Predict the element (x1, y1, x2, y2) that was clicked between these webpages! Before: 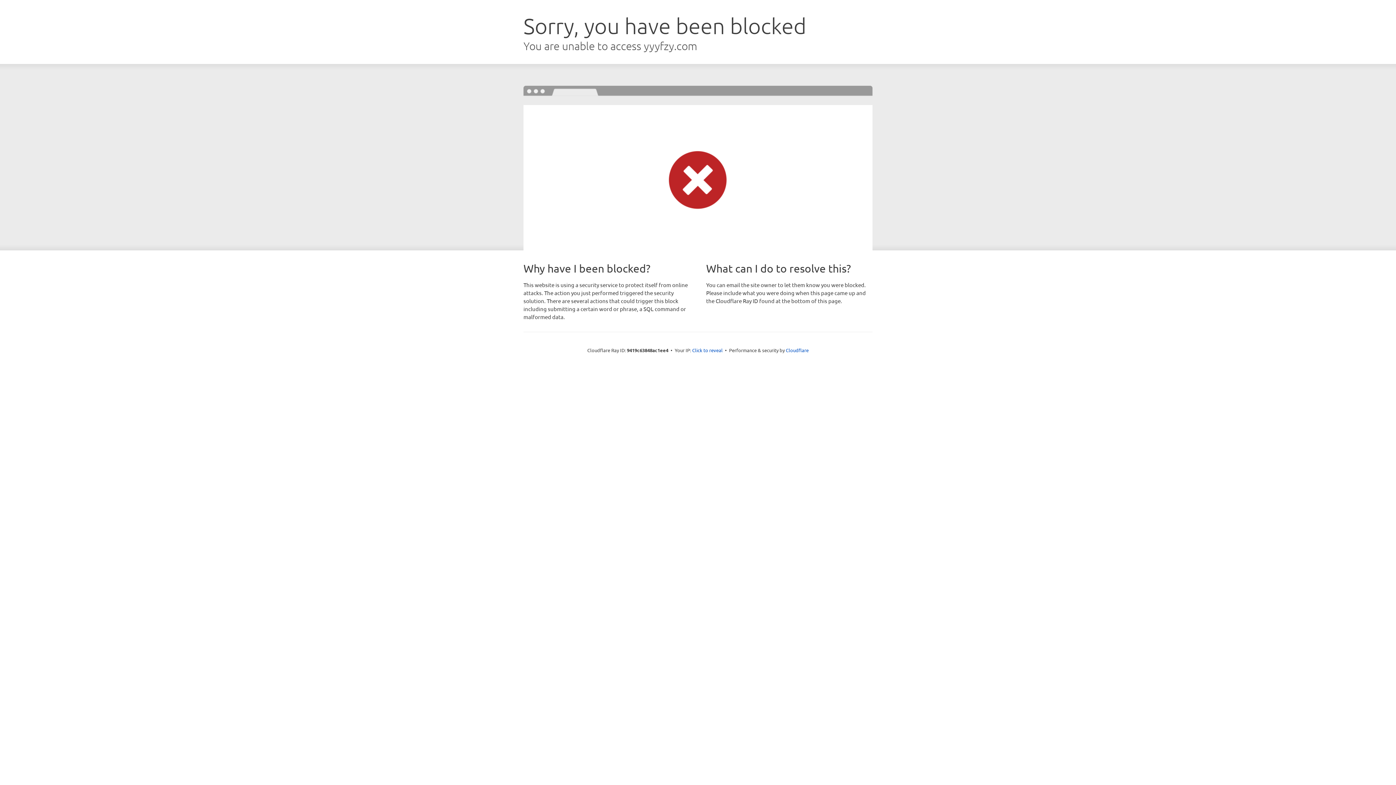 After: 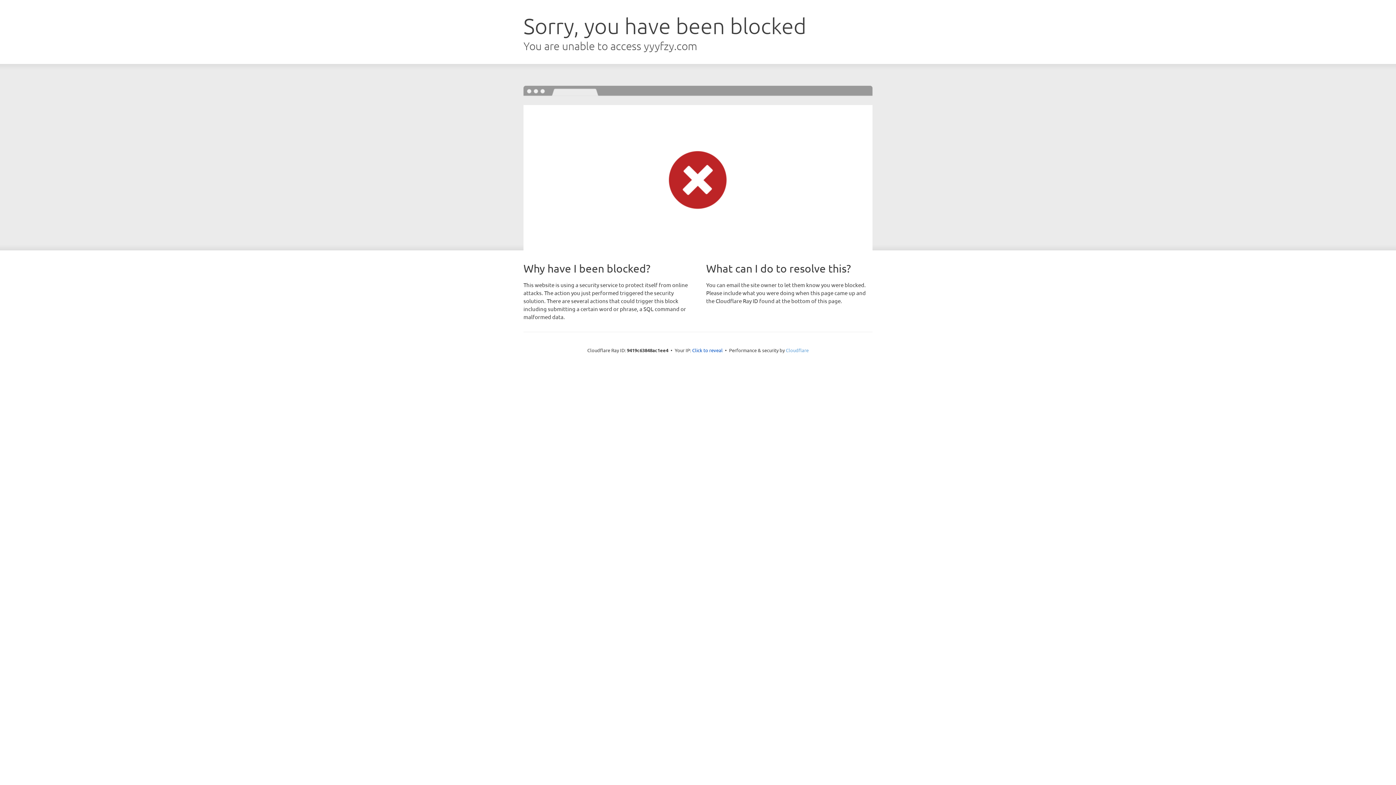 Action: label: Cloudflare bbox: (786, 347, 808, 353)